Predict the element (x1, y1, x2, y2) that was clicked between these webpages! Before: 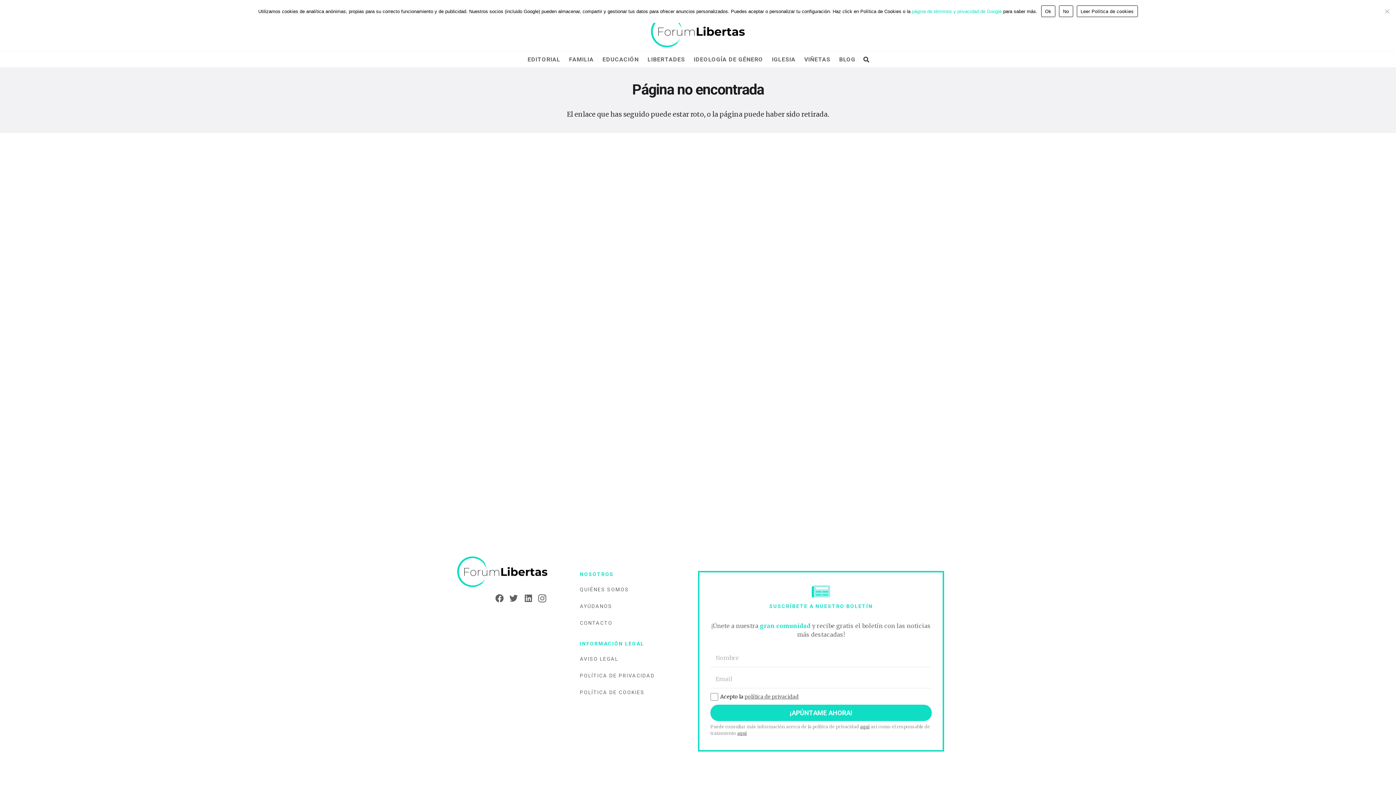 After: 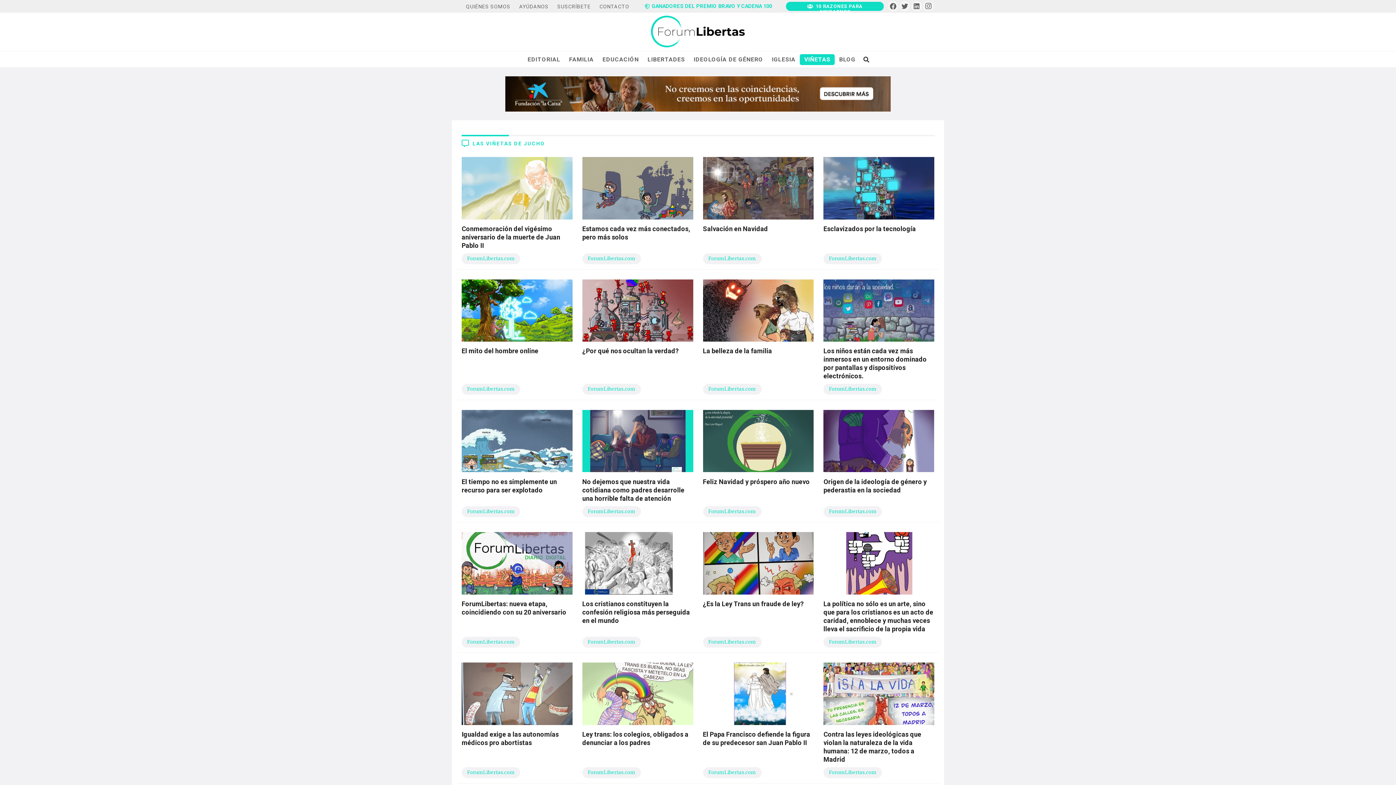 Action: bbox: (800, 54, 835, 64) label: VIÑETAS